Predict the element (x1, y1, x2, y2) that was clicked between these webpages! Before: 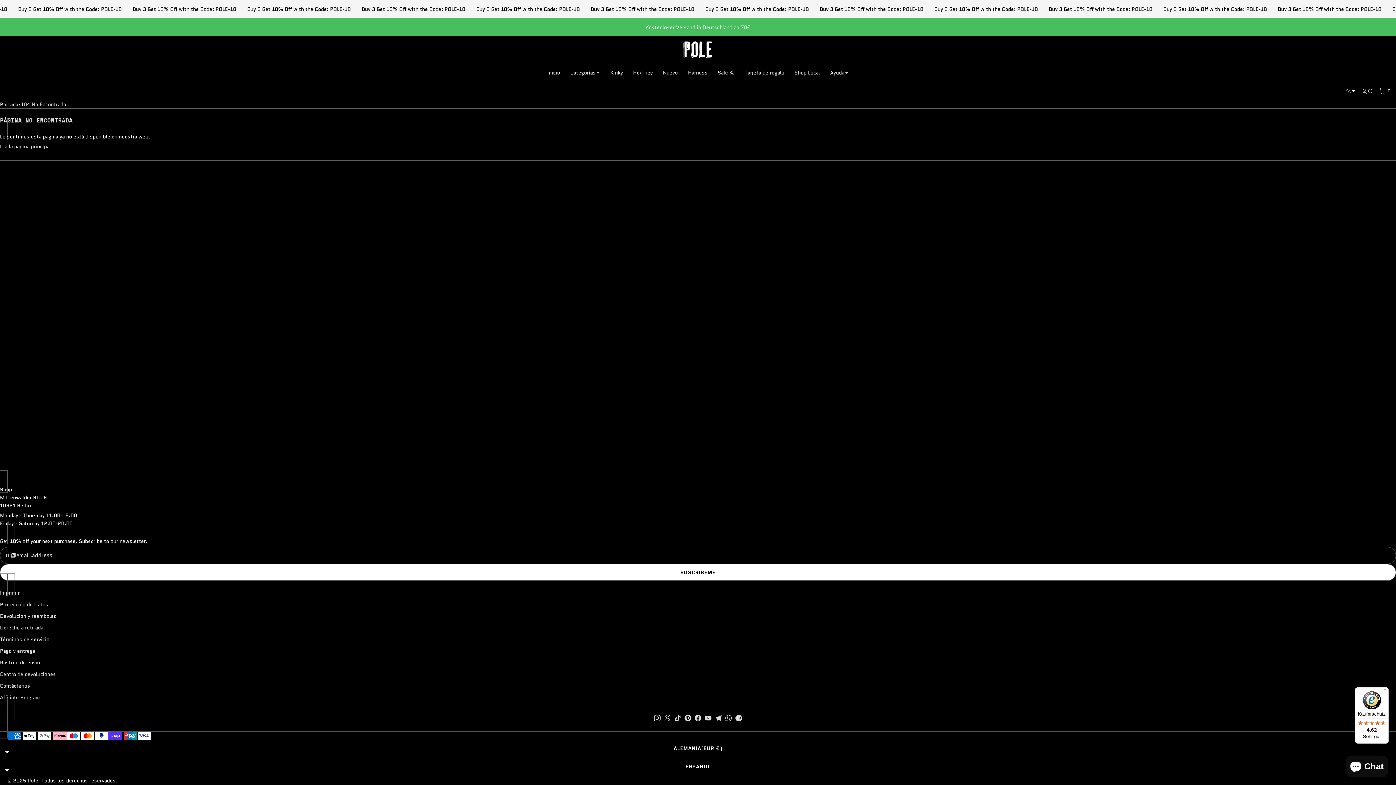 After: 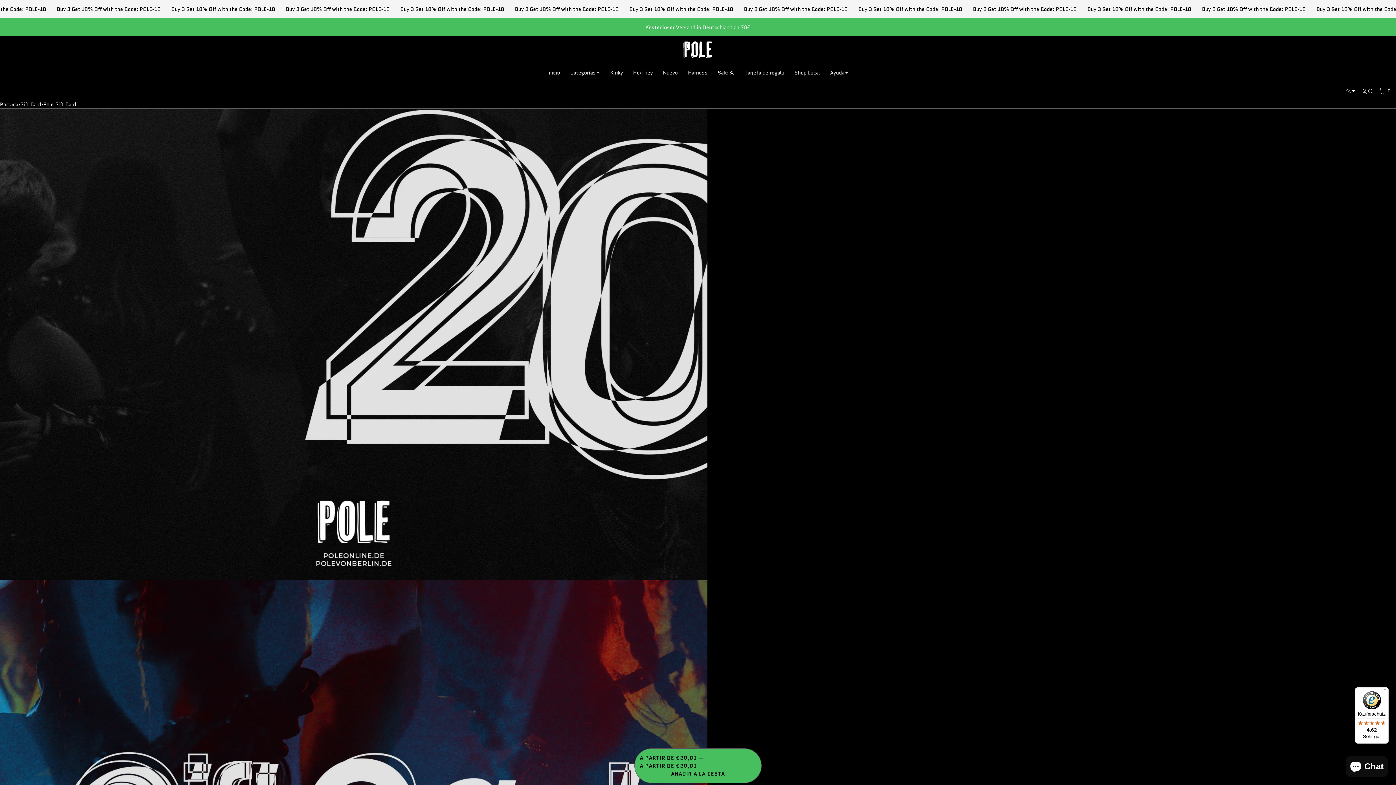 Action: bbox: (739, 63, 789, 81) label: Tarjeta de regalo